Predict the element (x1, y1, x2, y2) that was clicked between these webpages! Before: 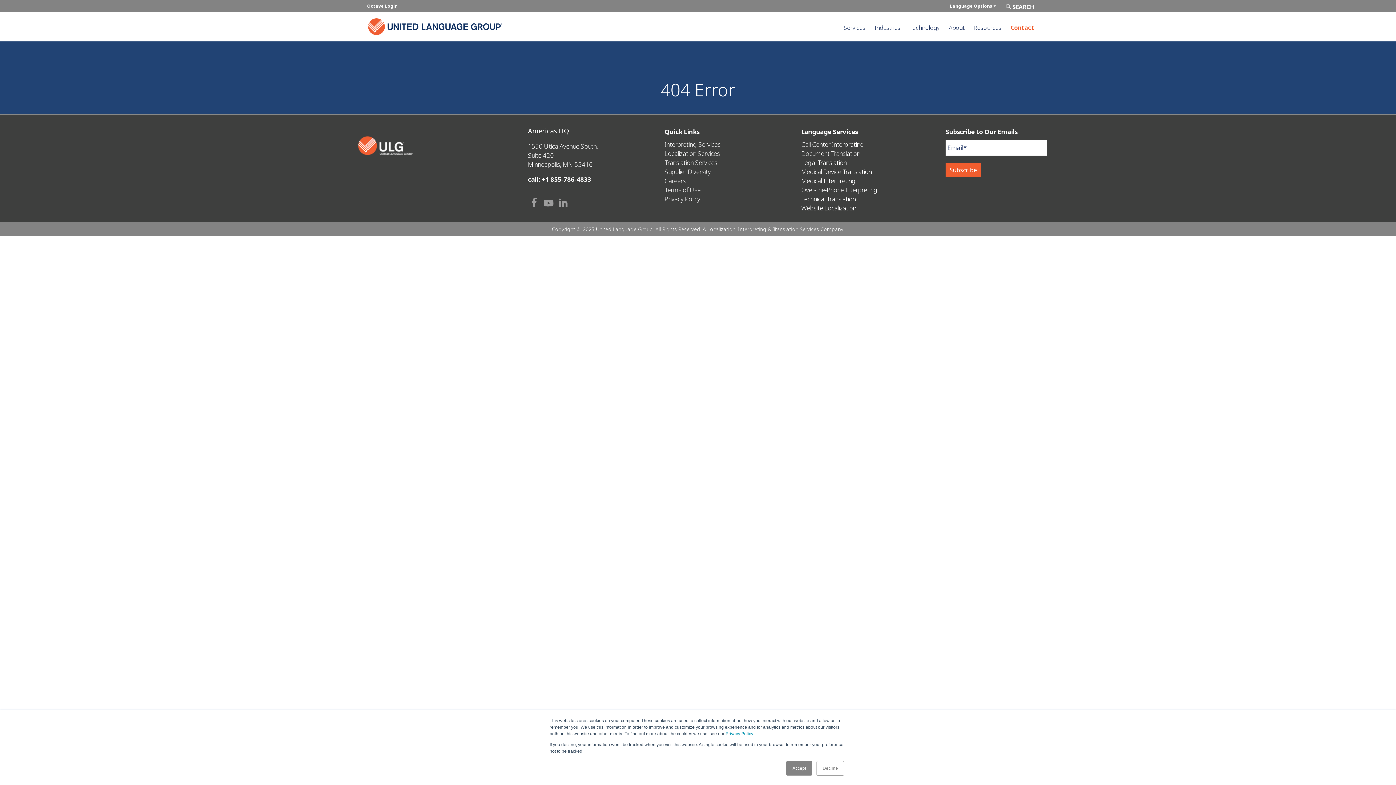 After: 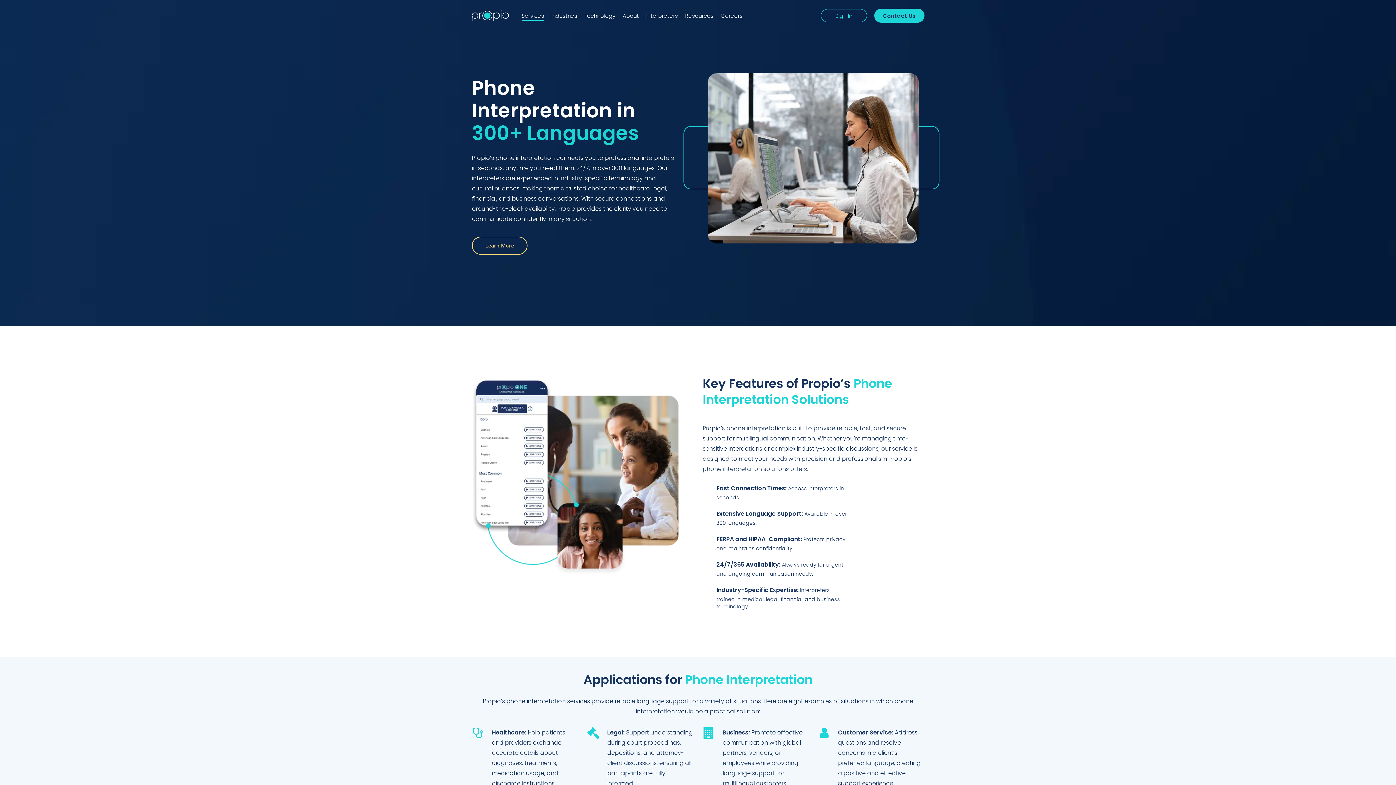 Action: bbox: (801, 140, 864, 149) label: Call Center Interpreting